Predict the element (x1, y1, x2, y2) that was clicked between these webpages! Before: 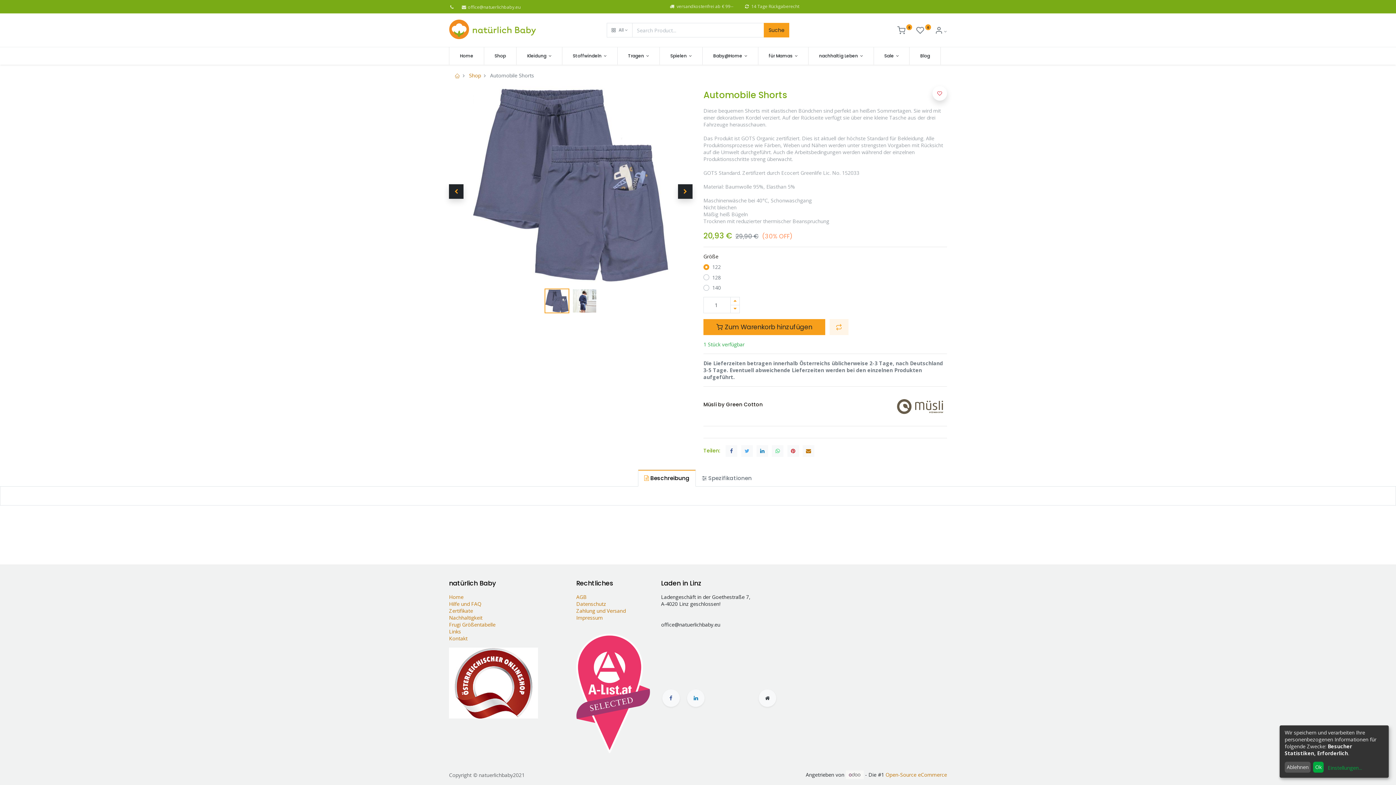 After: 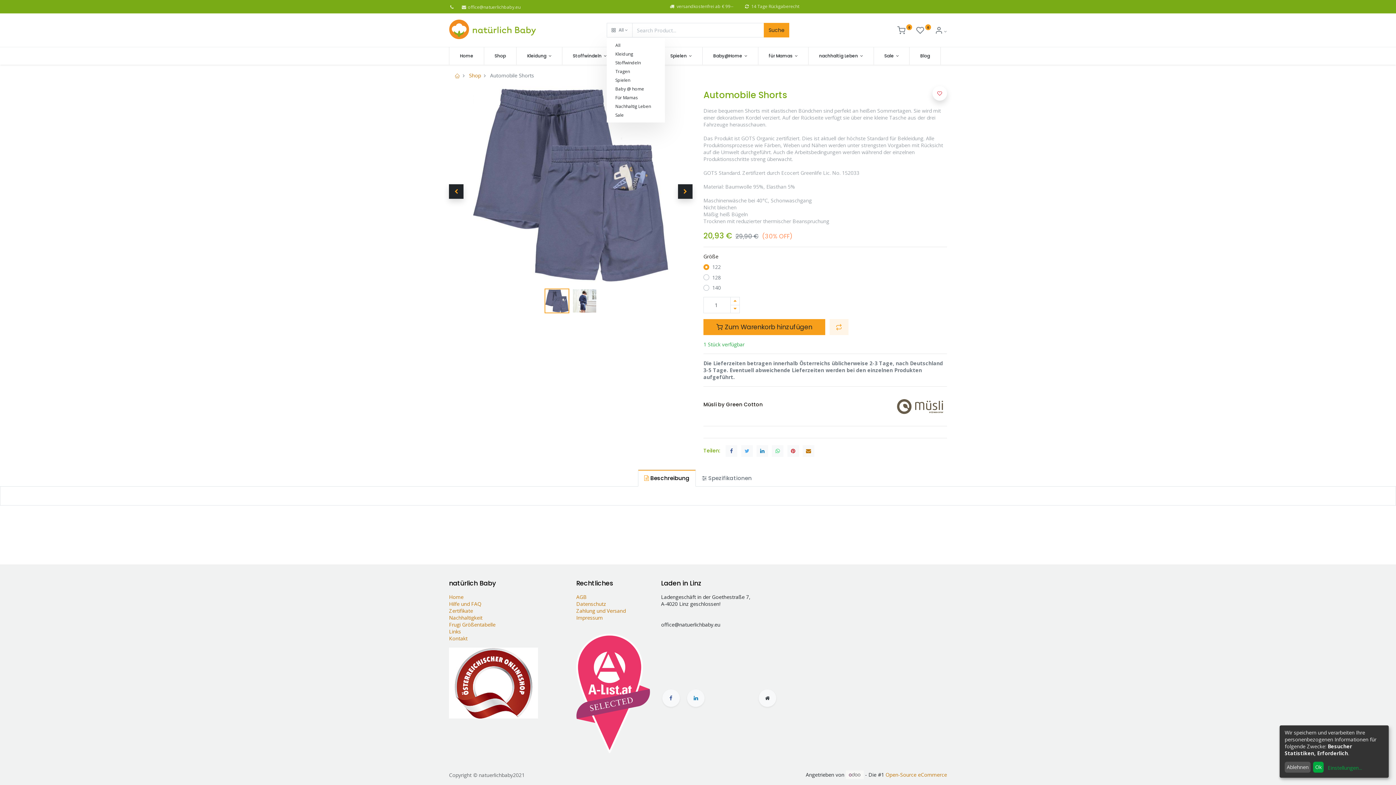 Action: label: All bbox: (606, 22, 632, 37)